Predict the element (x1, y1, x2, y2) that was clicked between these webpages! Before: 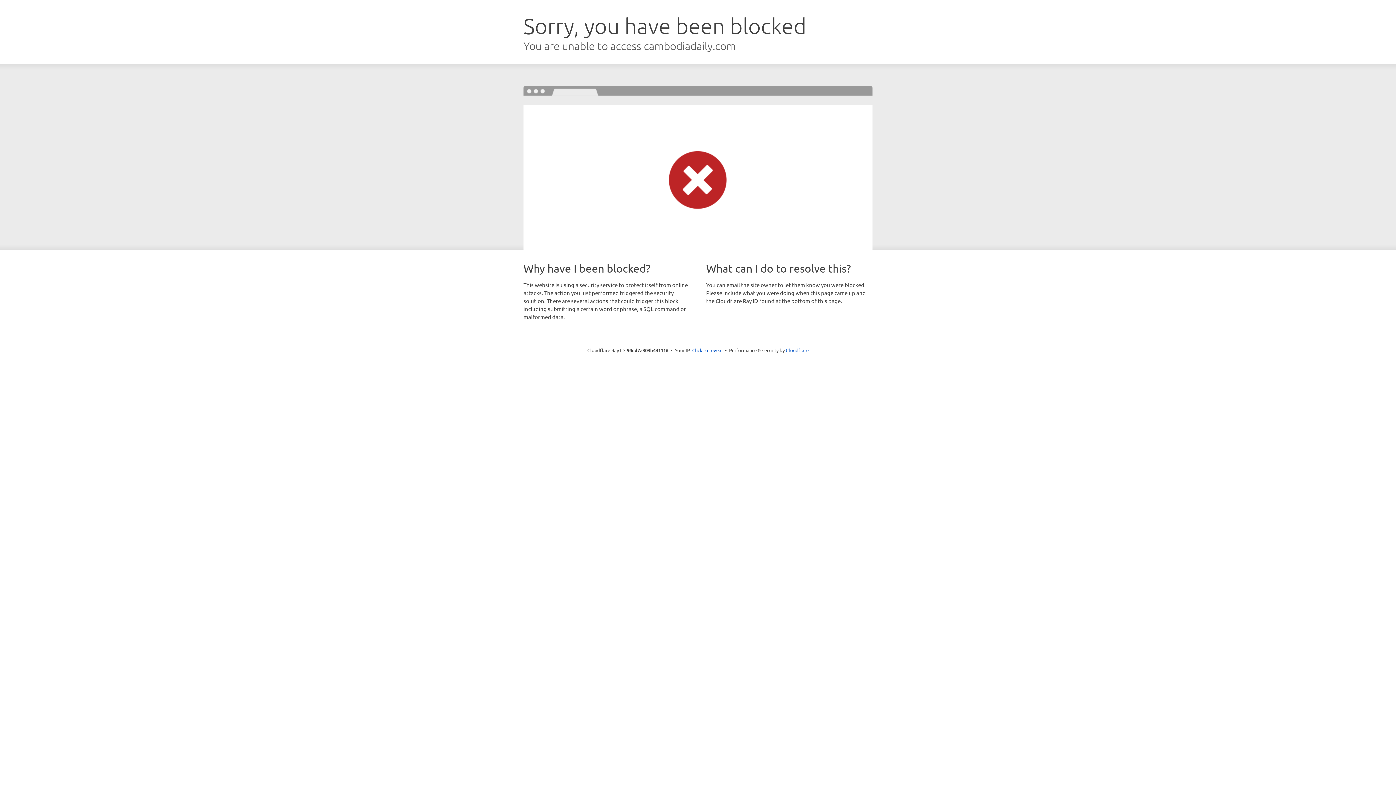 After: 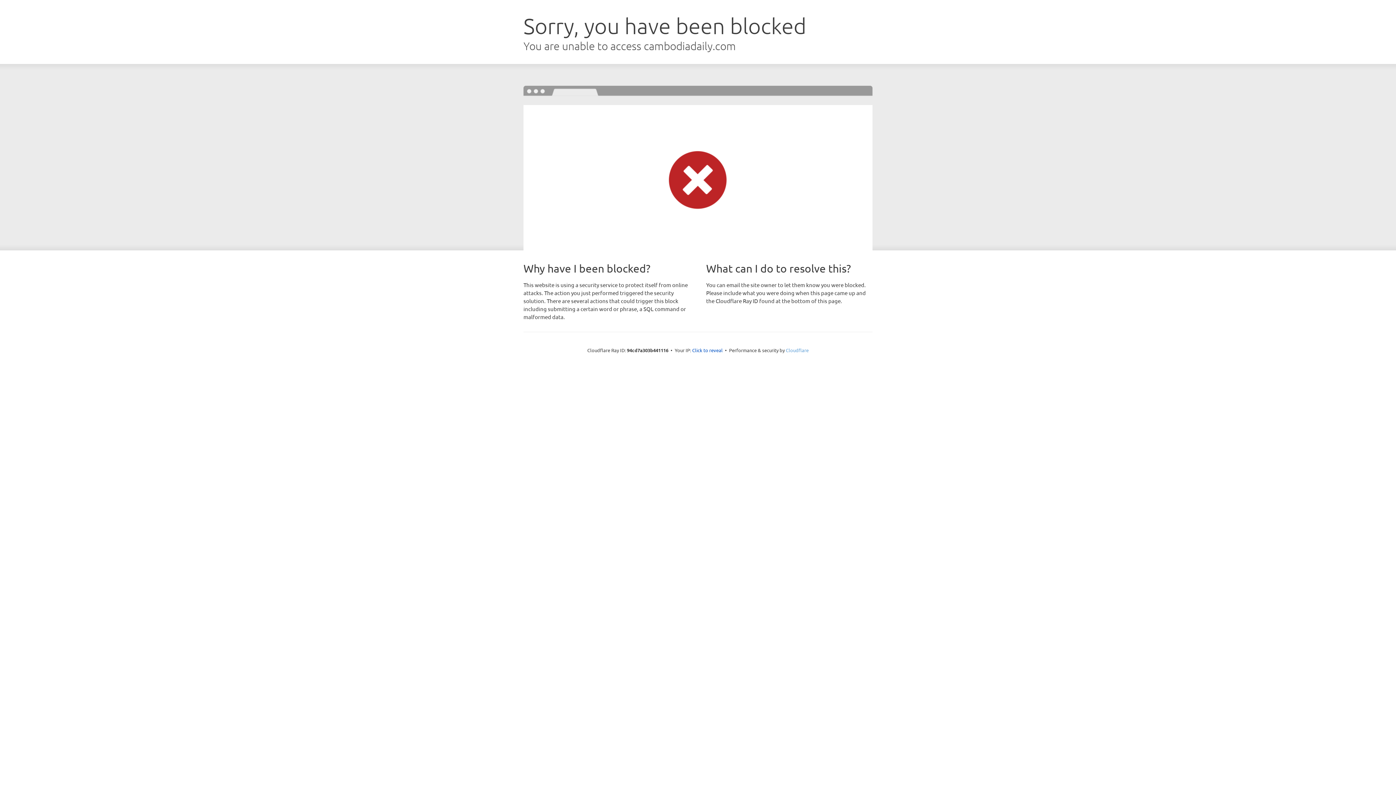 Action: bbox: (786, 347, 808, 353) label: Cloudflare